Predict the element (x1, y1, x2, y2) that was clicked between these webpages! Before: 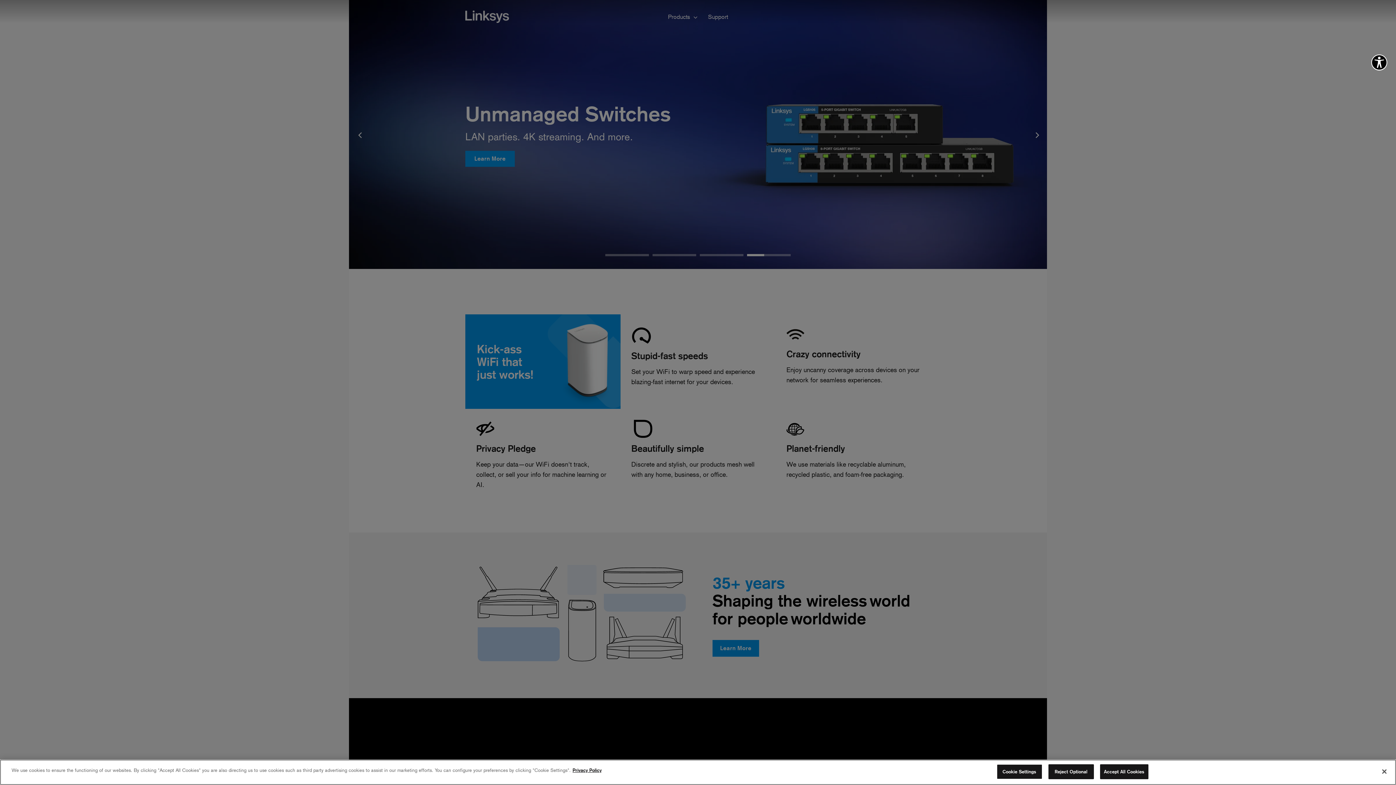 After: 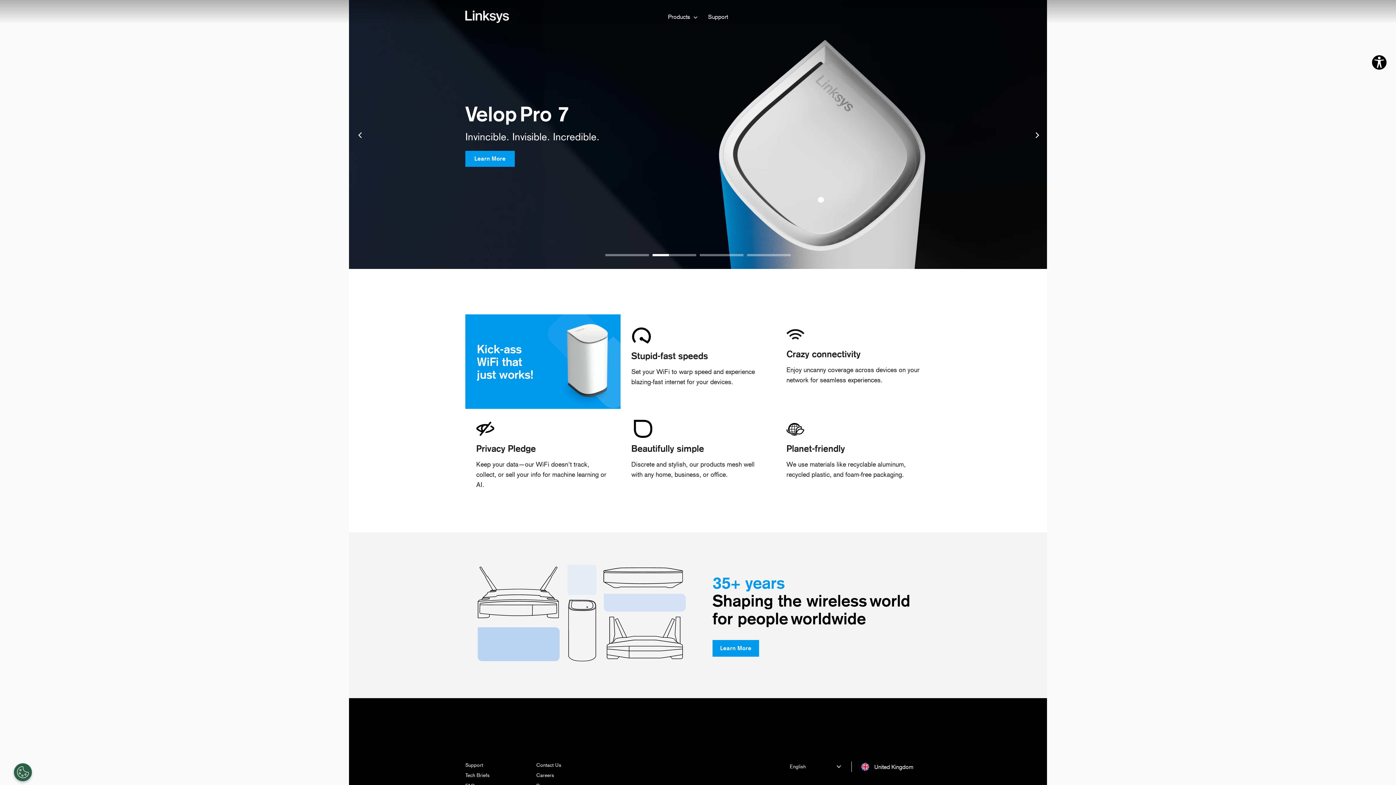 Action: label: Close bbox: (1376, 764, 1392, 780)